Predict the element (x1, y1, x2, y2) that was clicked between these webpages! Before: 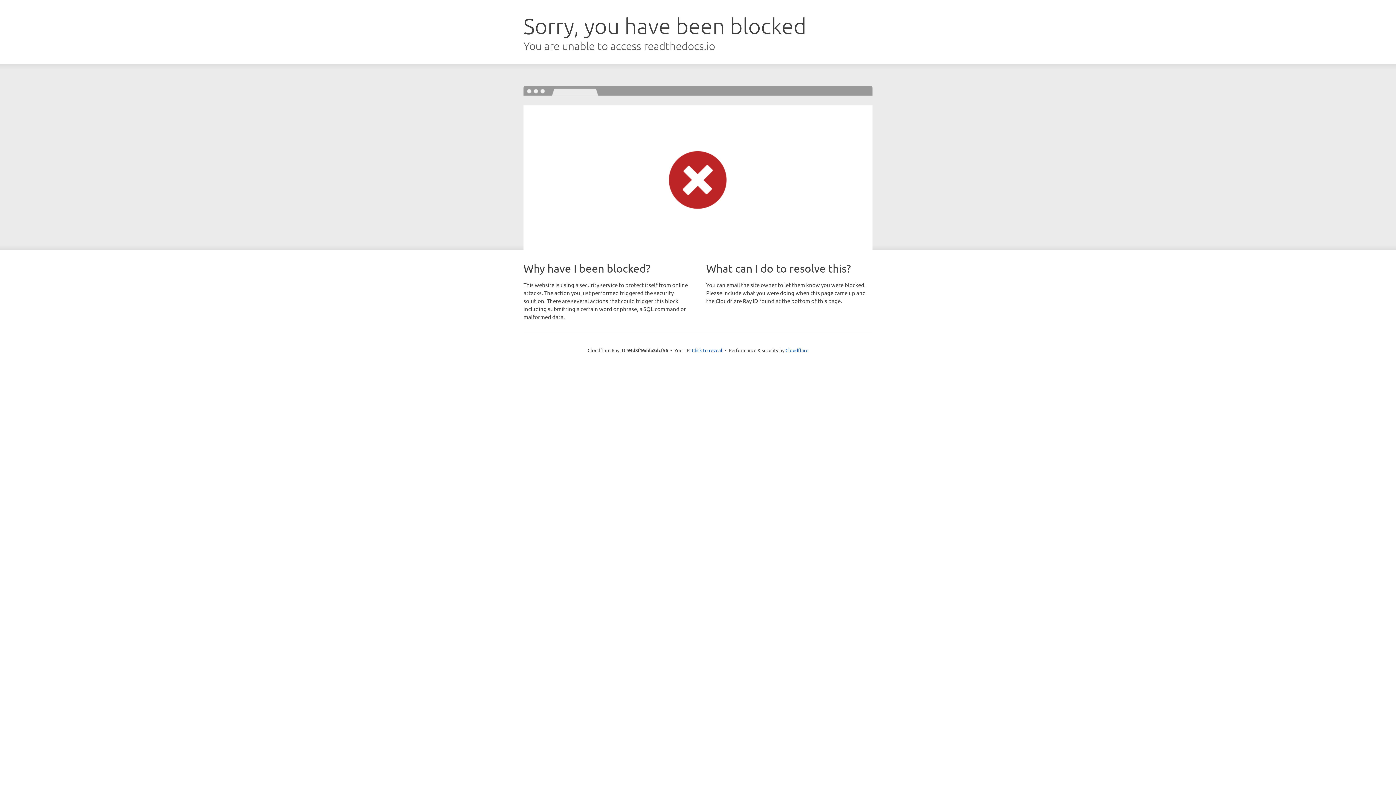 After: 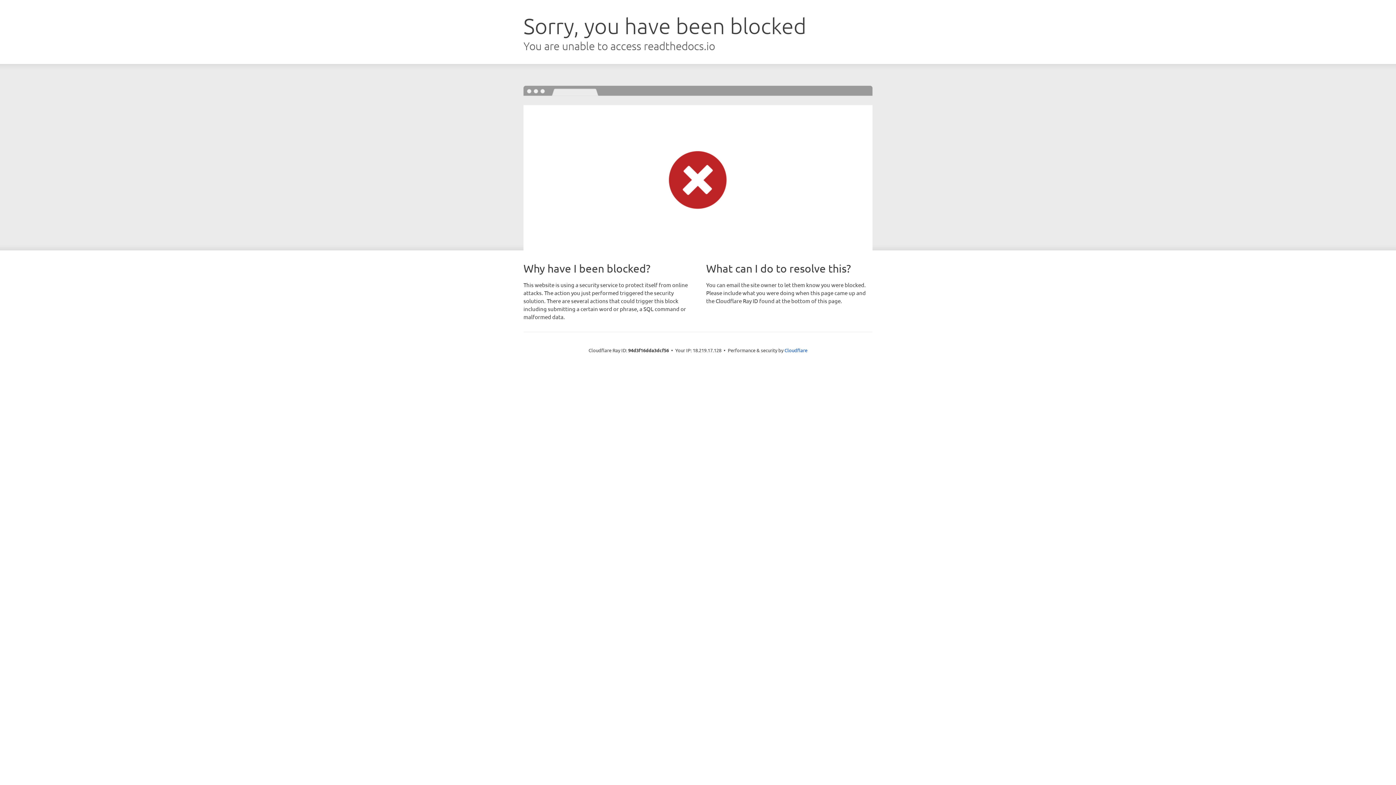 Action: label: Click to reveal bbox: (692, 346, 722, 353)